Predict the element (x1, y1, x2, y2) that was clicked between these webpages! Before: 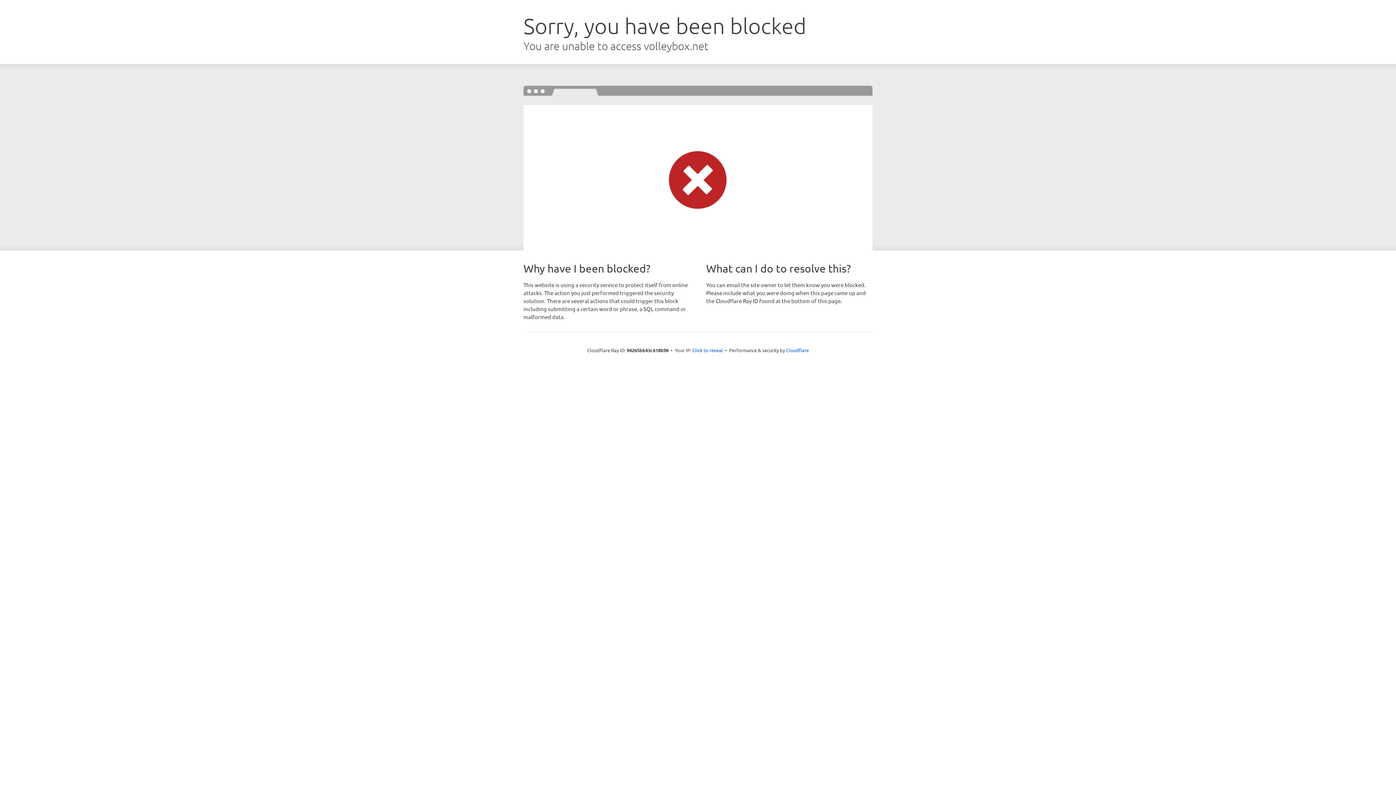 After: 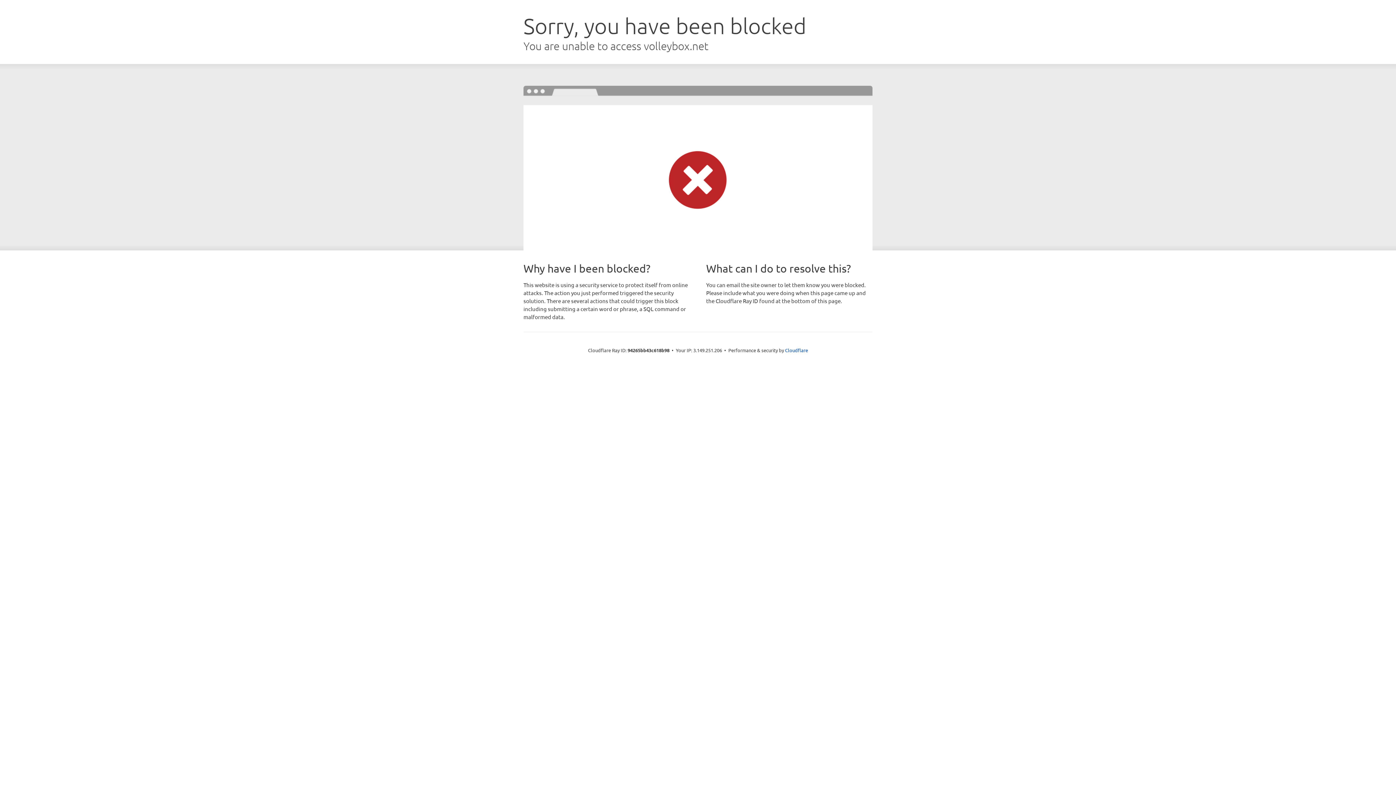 Action: bbox: (692, 346, 723, 353) label: Click to reveal